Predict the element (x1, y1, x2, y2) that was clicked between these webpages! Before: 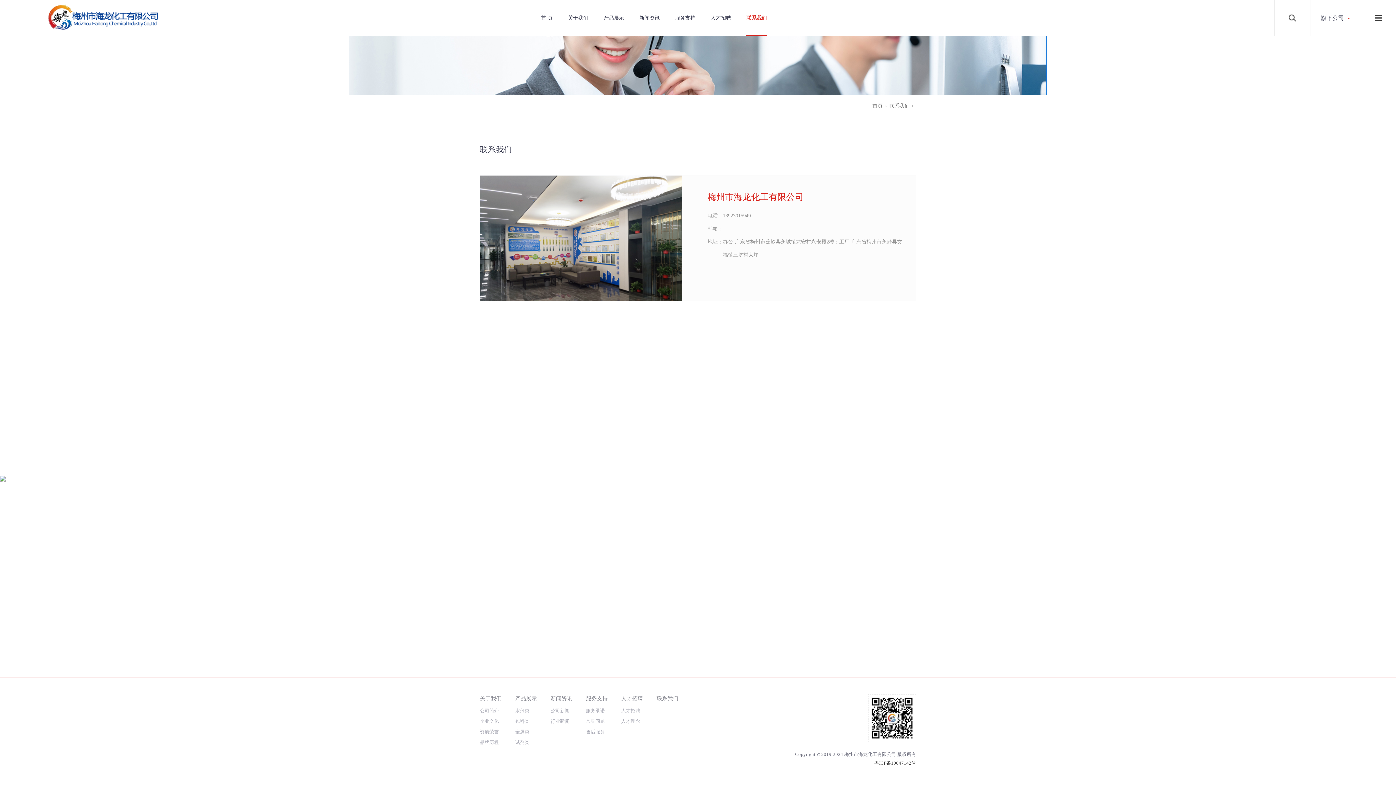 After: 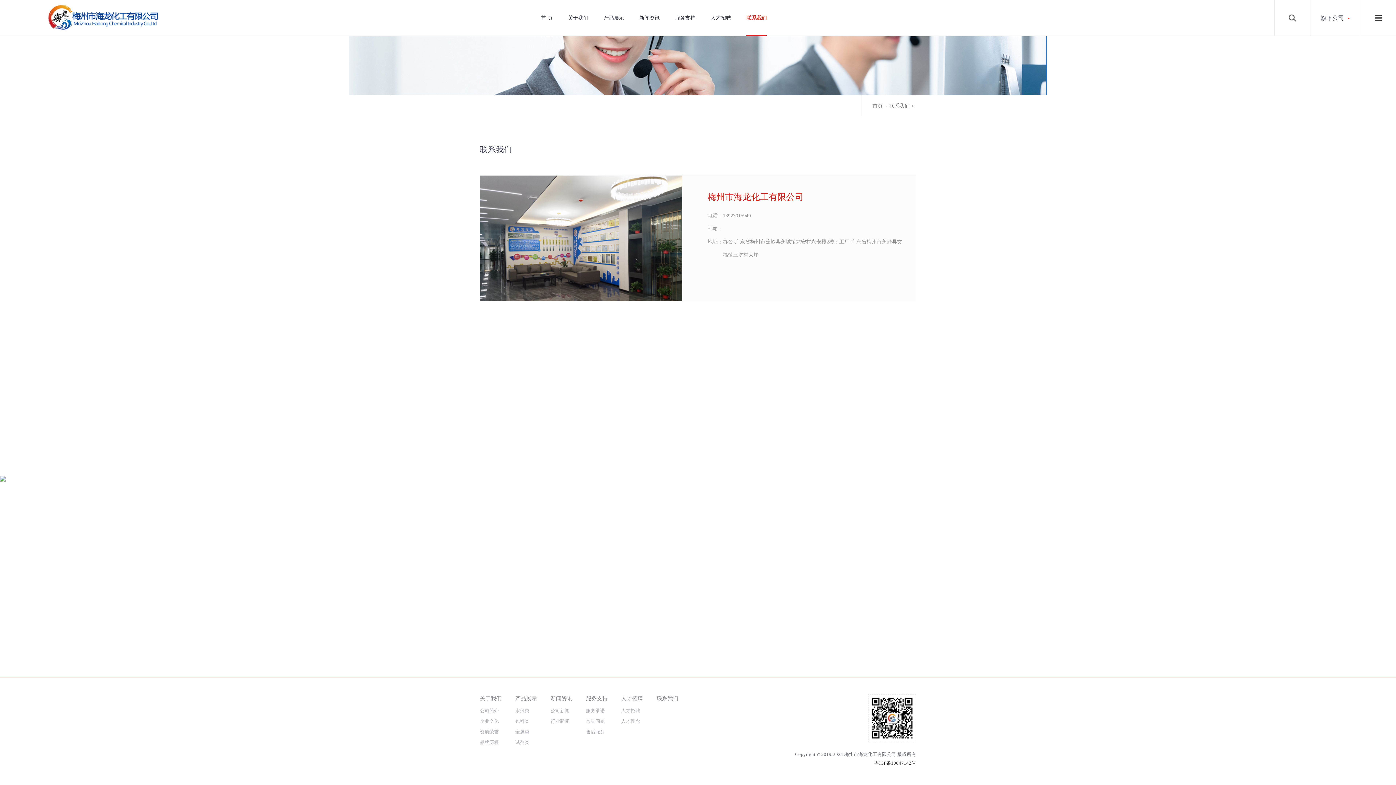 Action: label: 联系我们 bbox: (656, 695, 678, 701)